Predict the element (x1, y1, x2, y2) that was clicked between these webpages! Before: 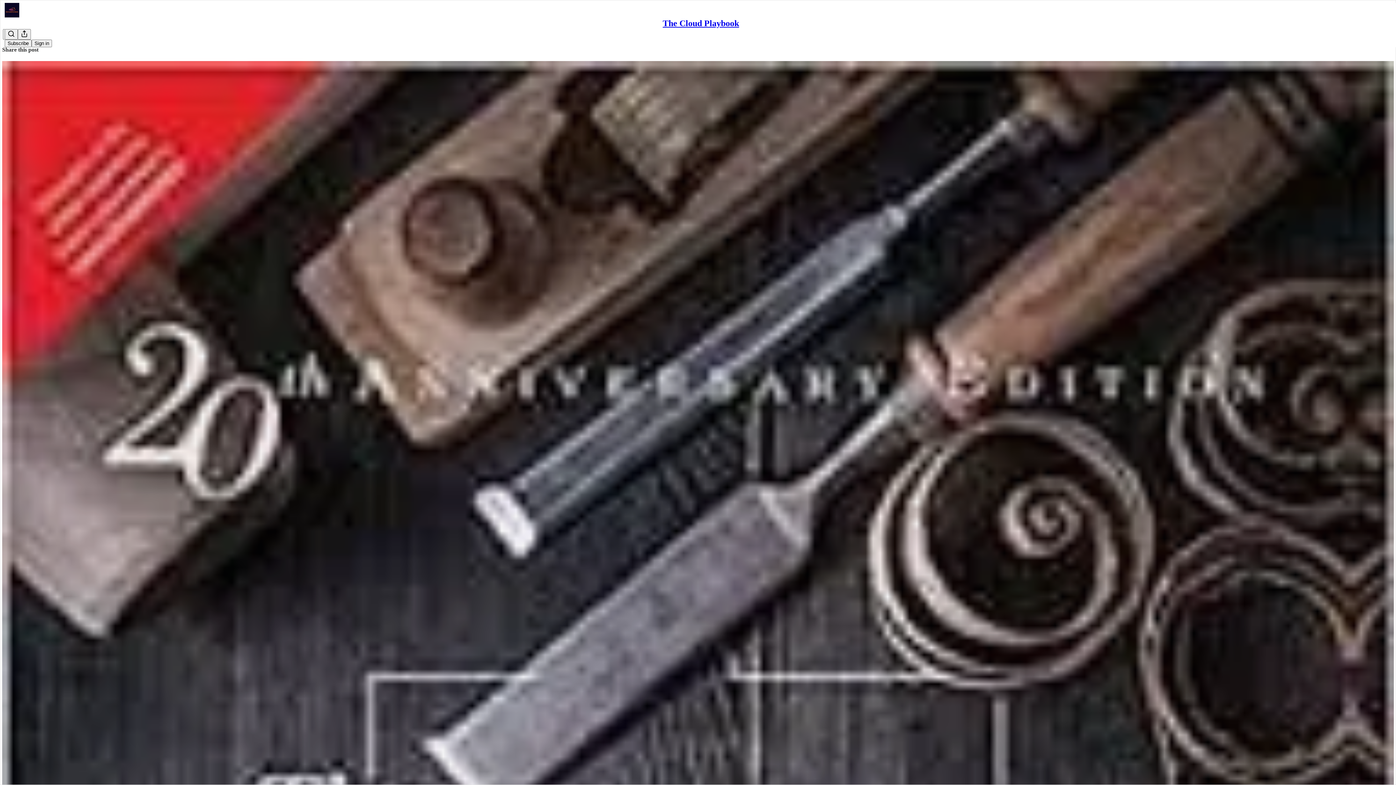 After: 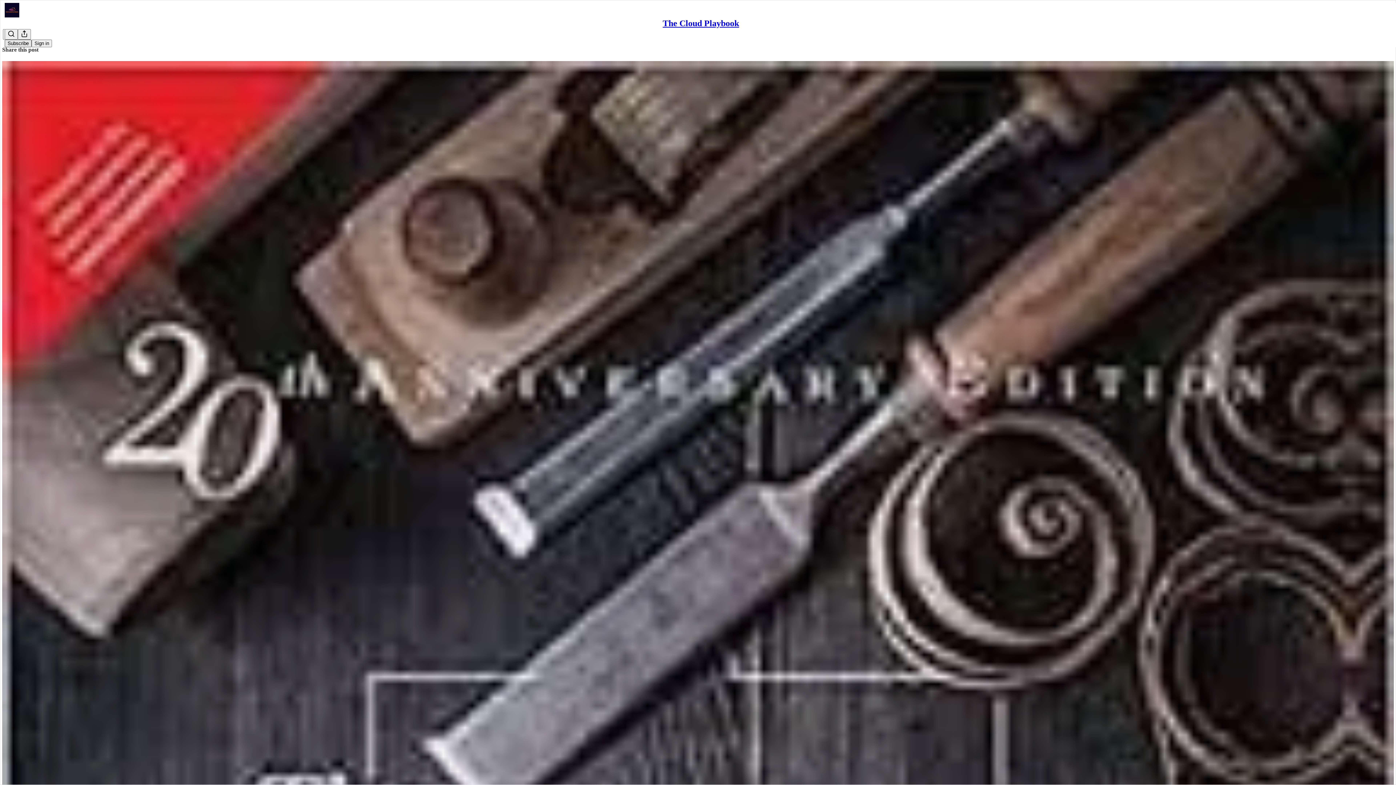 Action: label: Subscribe bbox: (4, 39, 31, 47)